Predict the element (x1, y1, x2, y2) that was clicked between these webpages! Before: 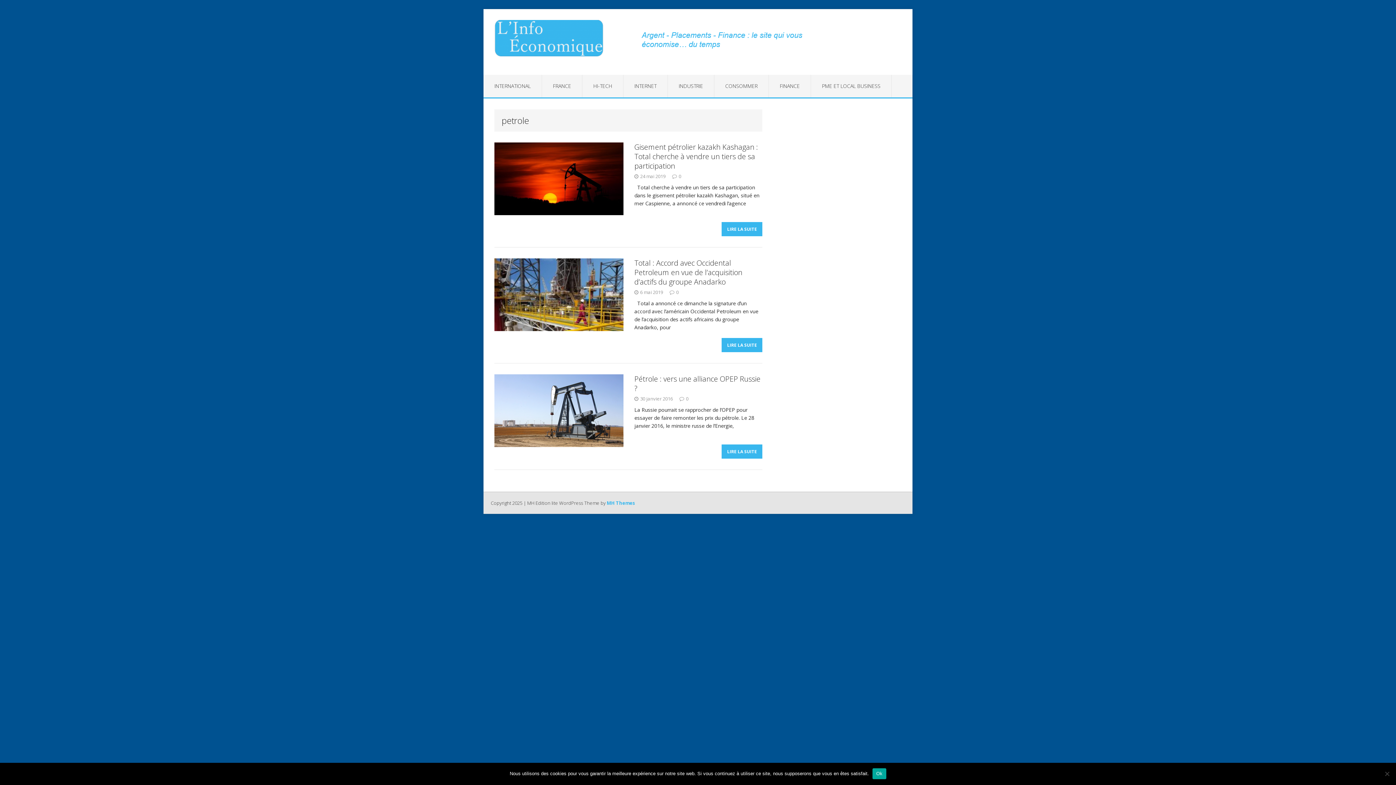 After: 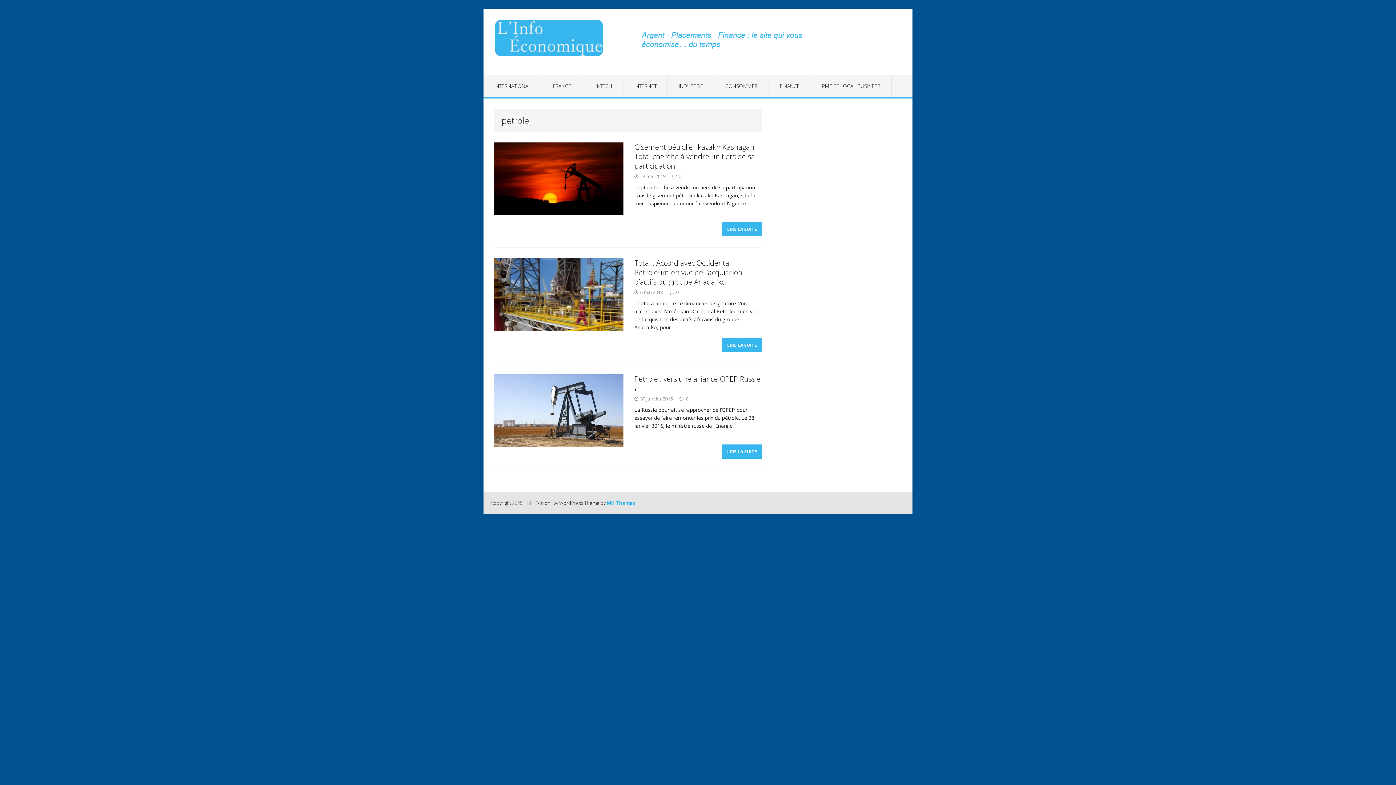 Action: bbox: (872, 768, 886, 779) label: Ok